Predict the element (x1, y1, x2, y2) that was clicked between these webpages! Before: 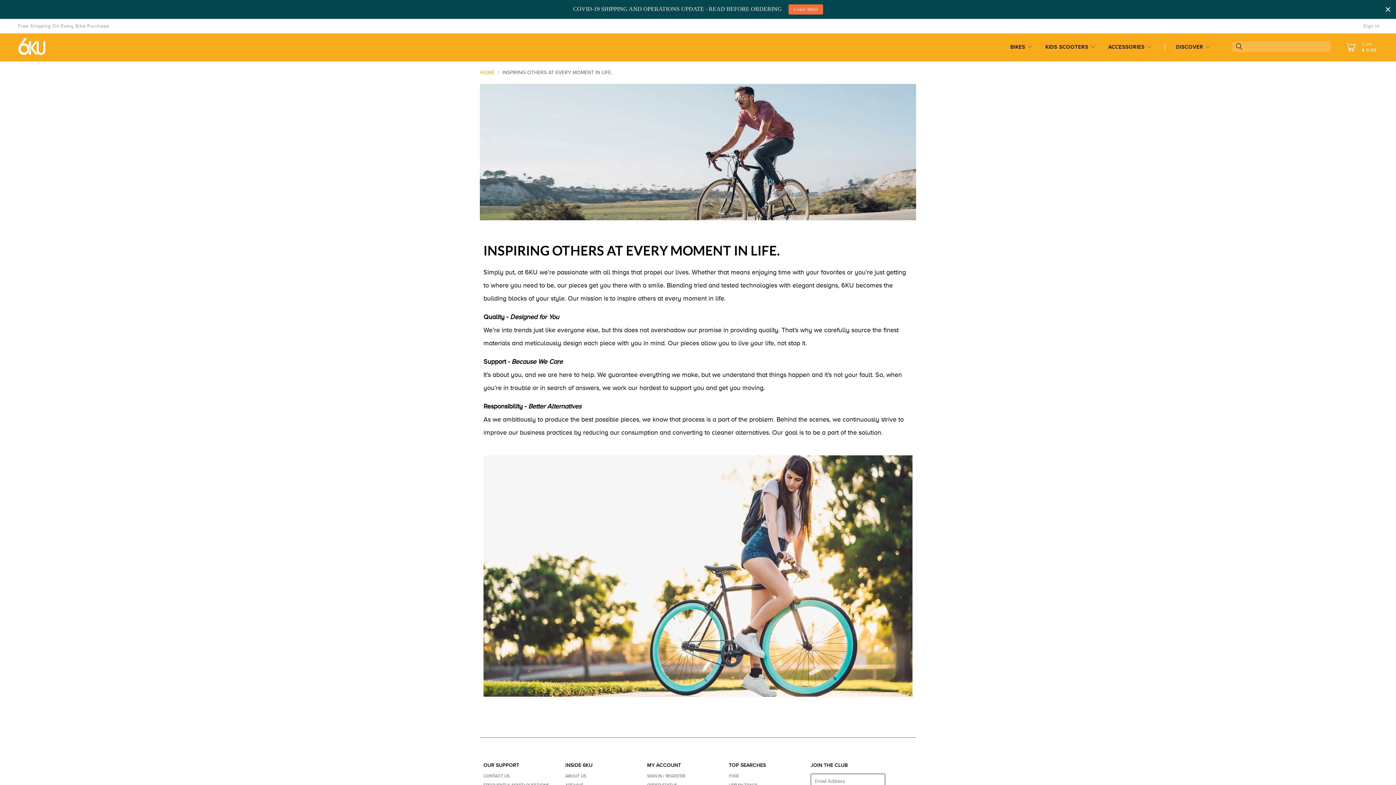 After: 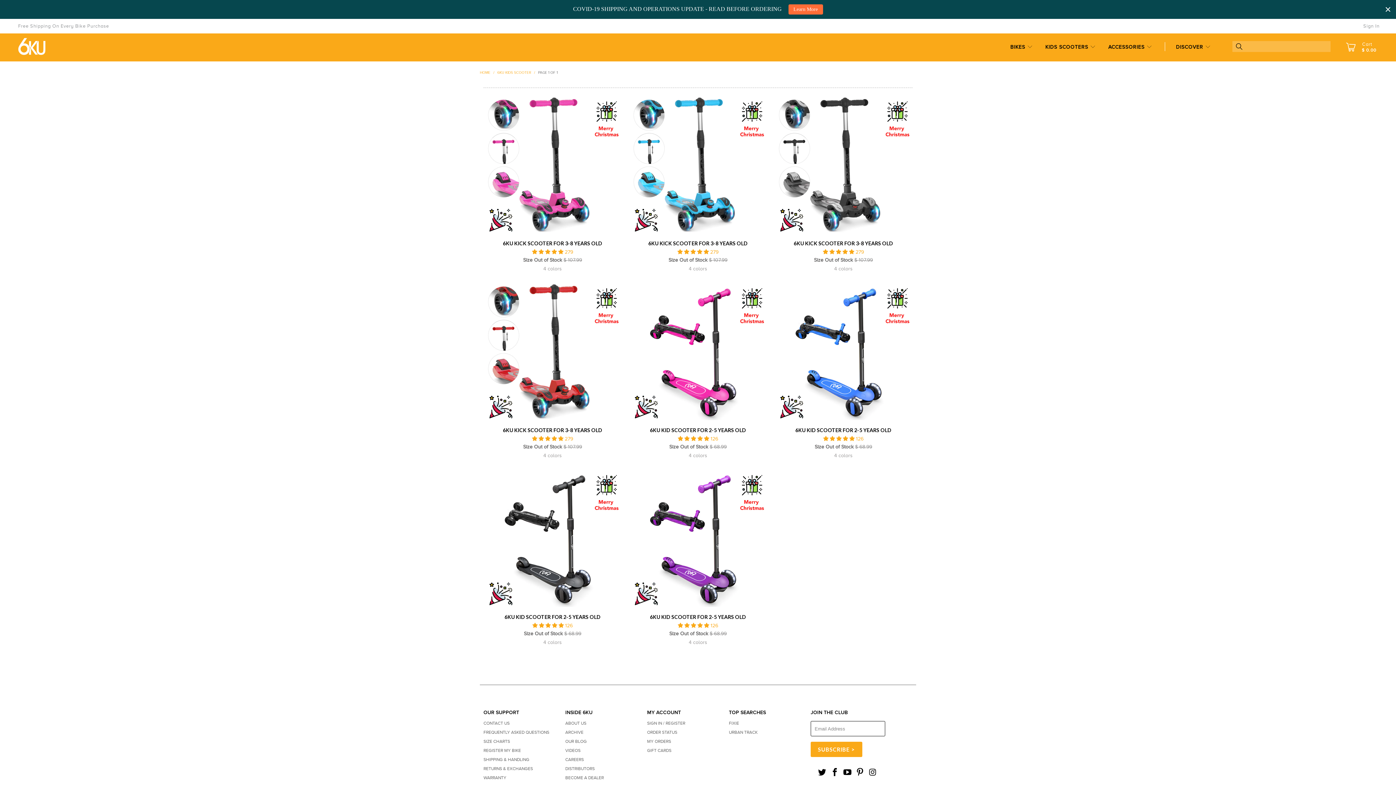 Action: bbox: (1045, 38, 1096, 56) label: KIDS SCOOTERS 